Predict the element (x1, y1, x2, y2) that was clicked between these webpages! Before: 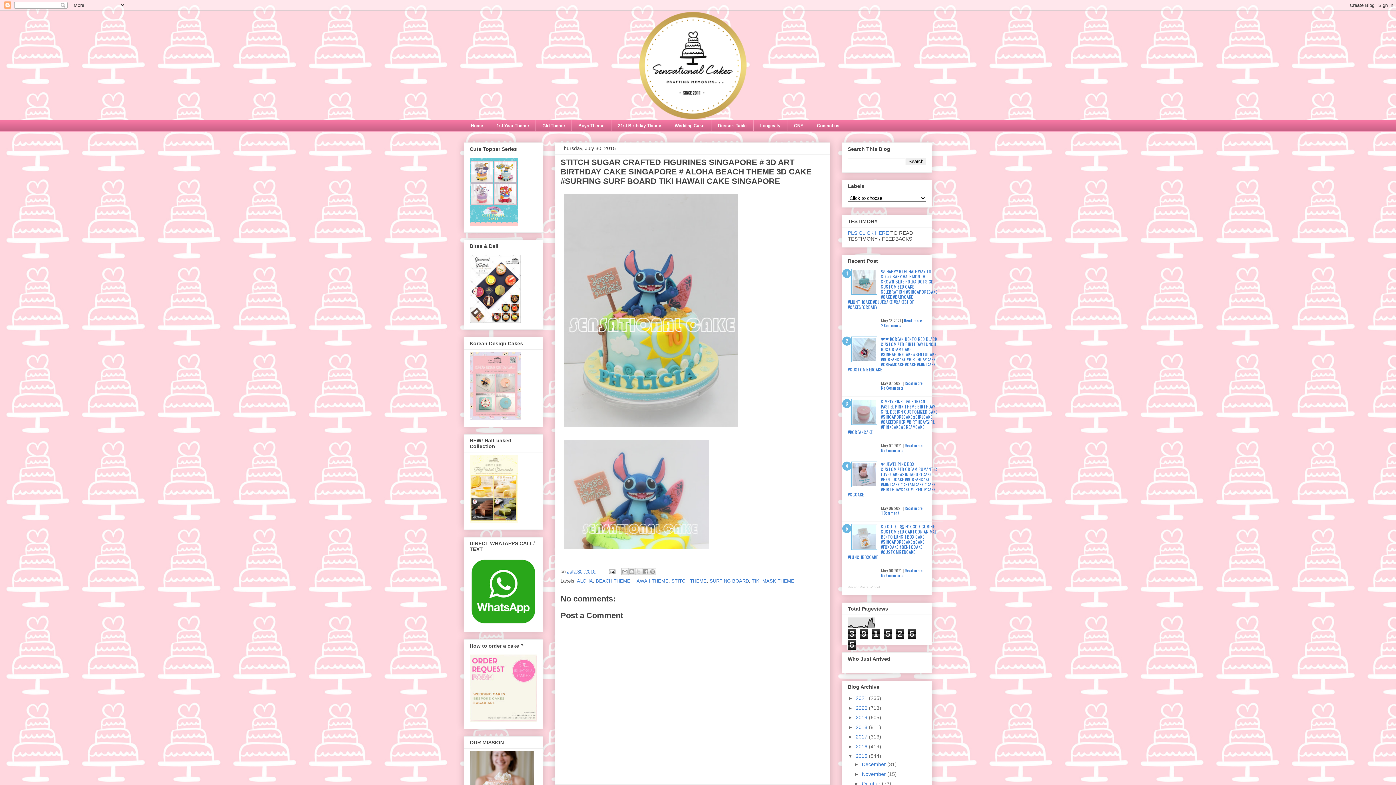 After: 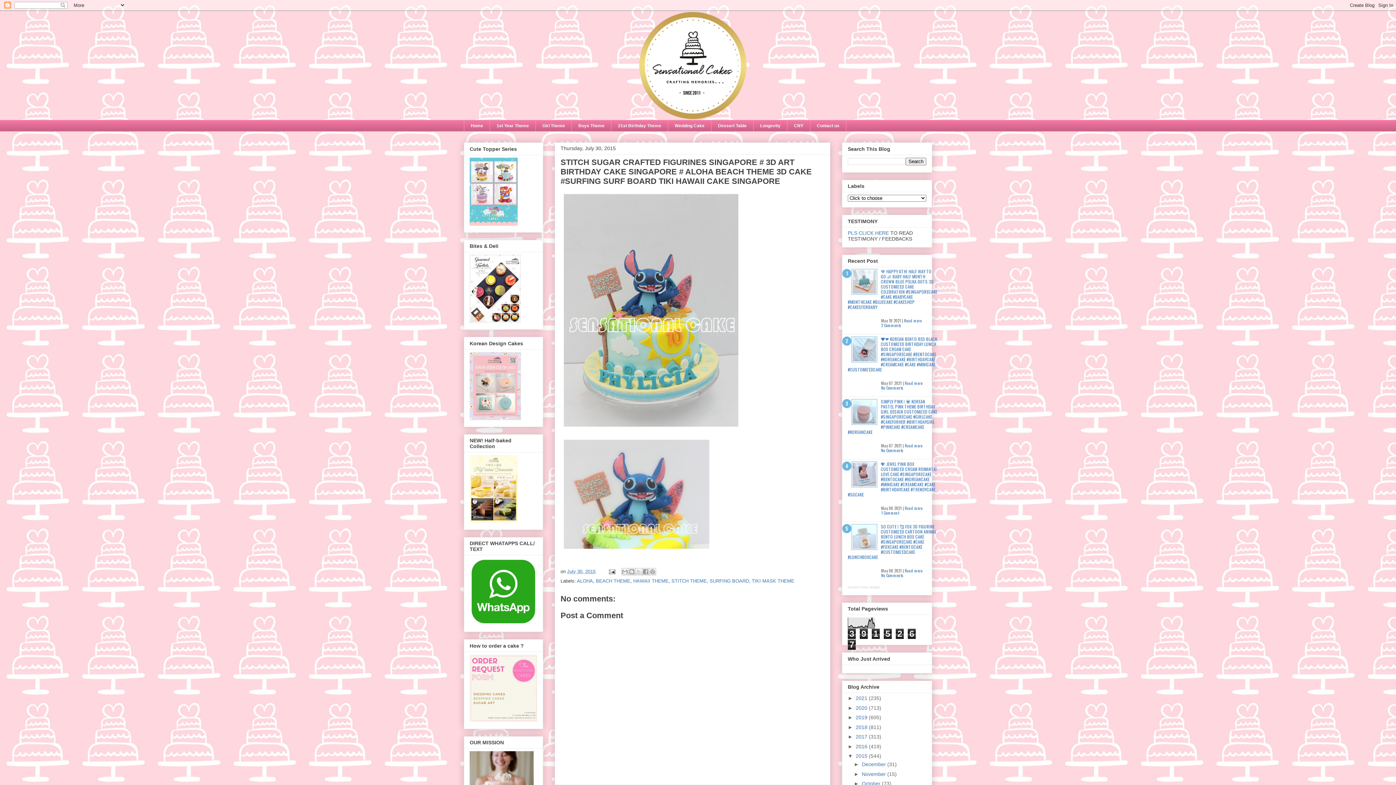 Action: bbox: (567, 568, 595, 574) label: July 30, 2015